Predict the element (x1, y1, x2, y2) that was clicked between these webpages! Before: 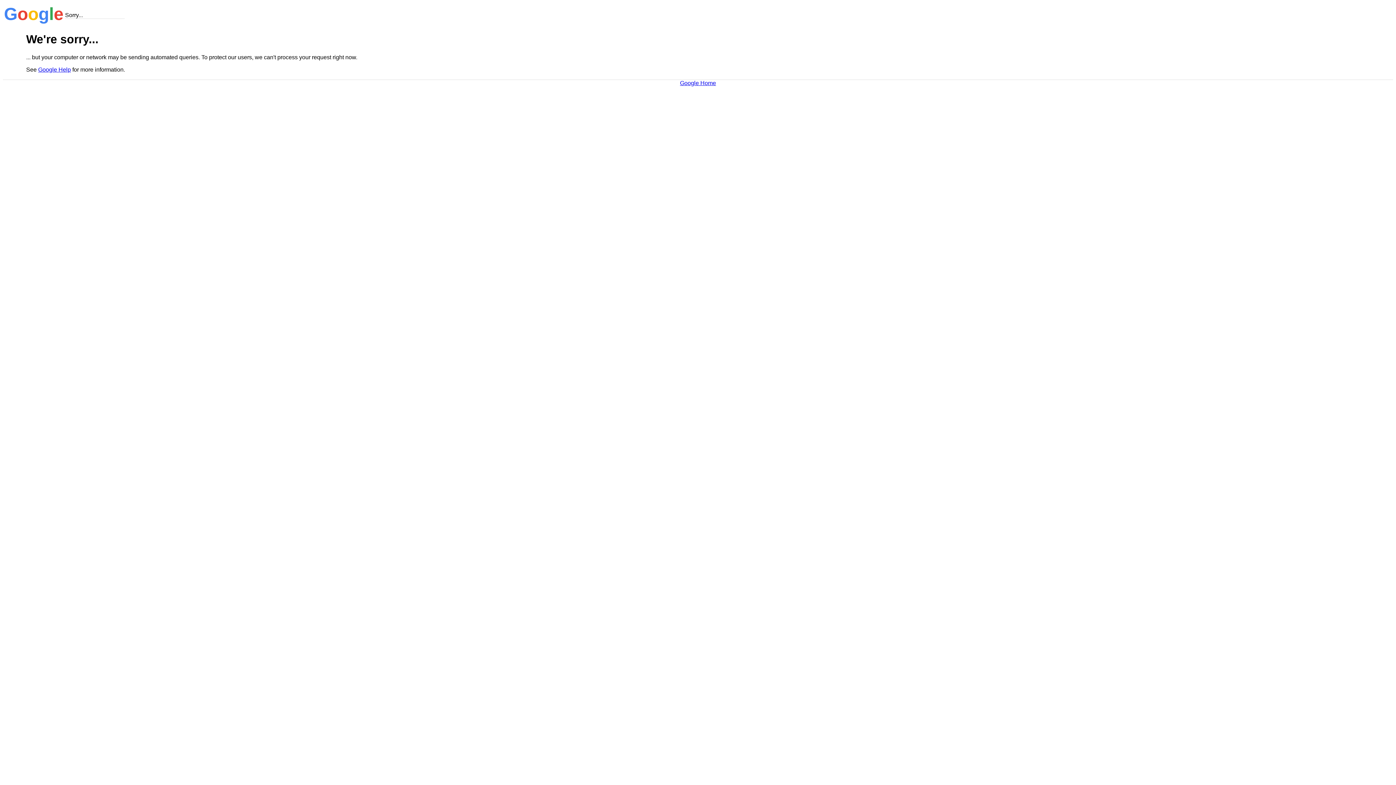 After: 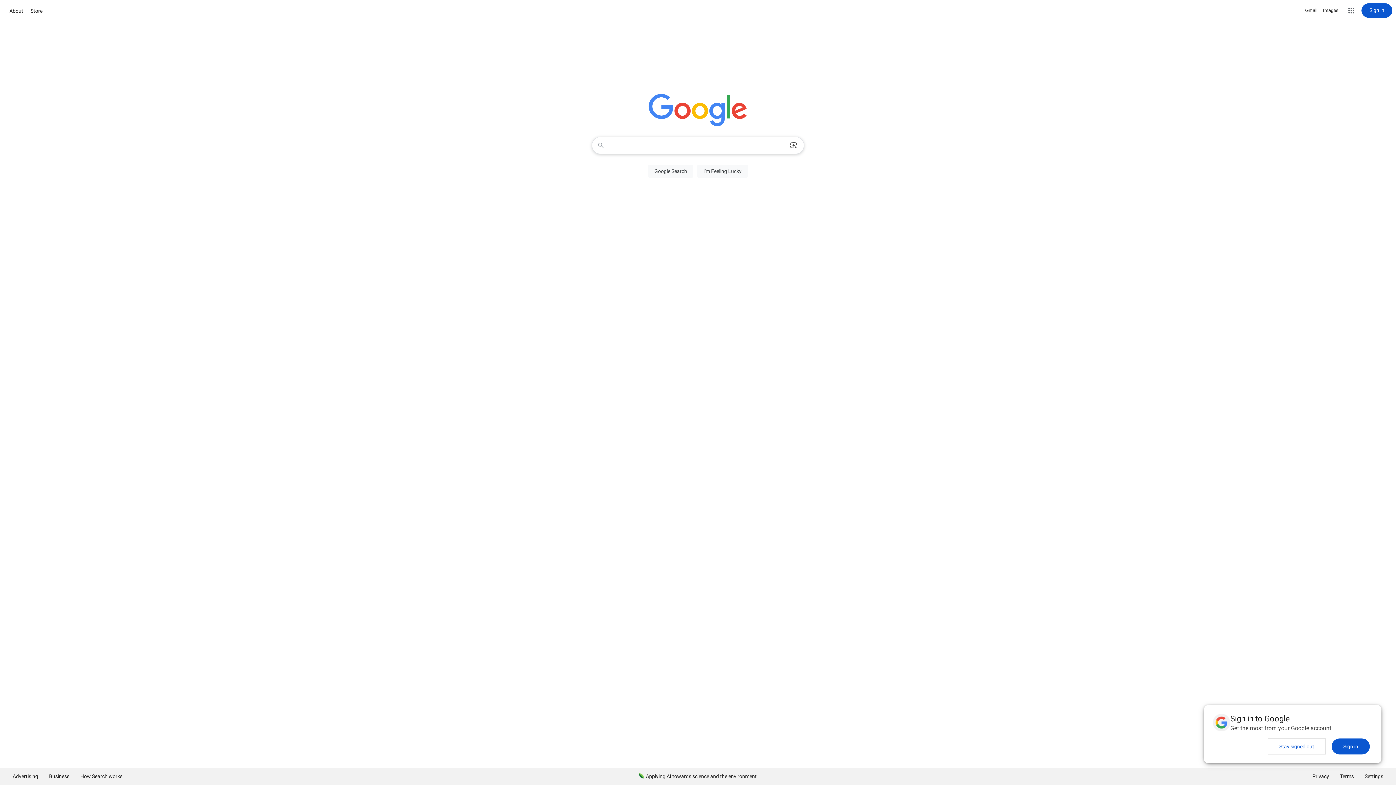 Action: bbox: (680, 79, 716, 86) label: Google Home